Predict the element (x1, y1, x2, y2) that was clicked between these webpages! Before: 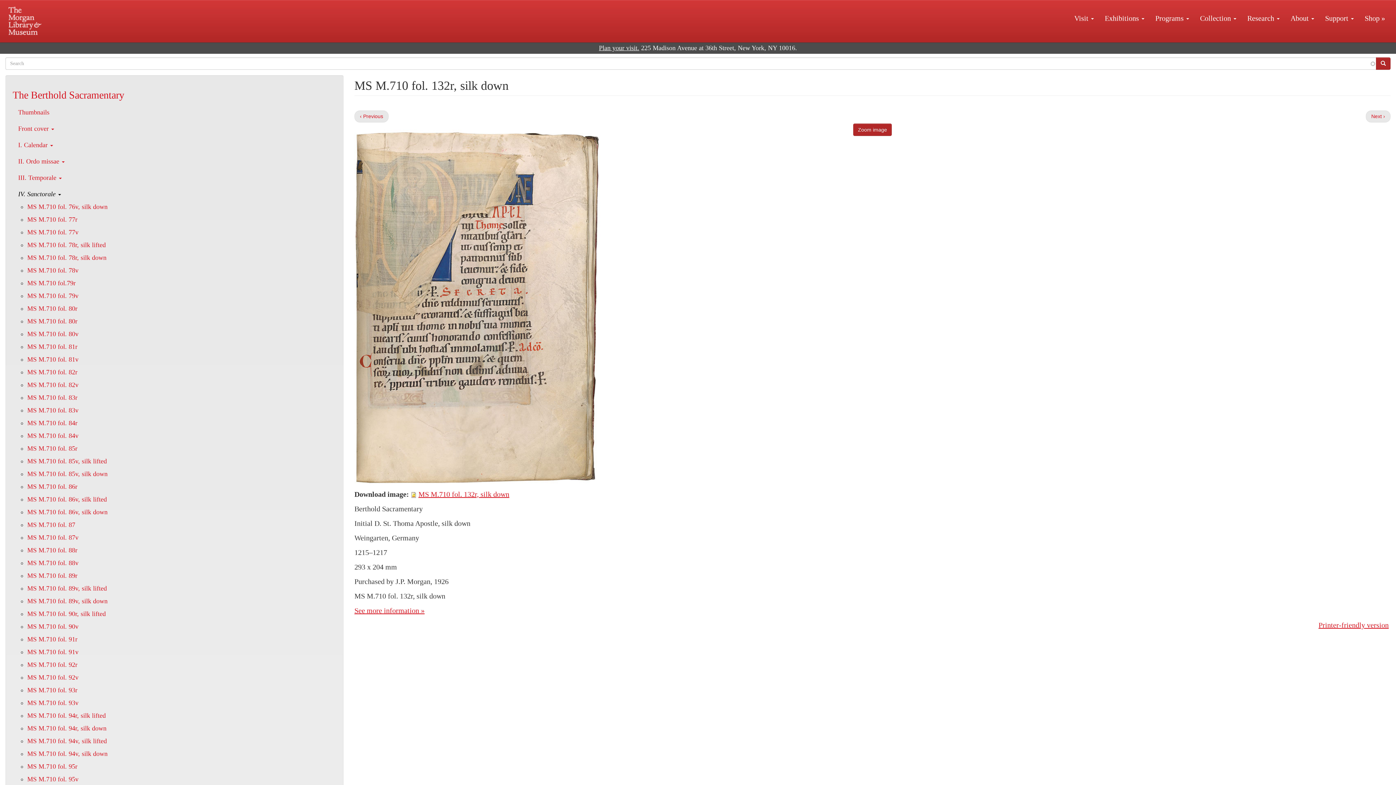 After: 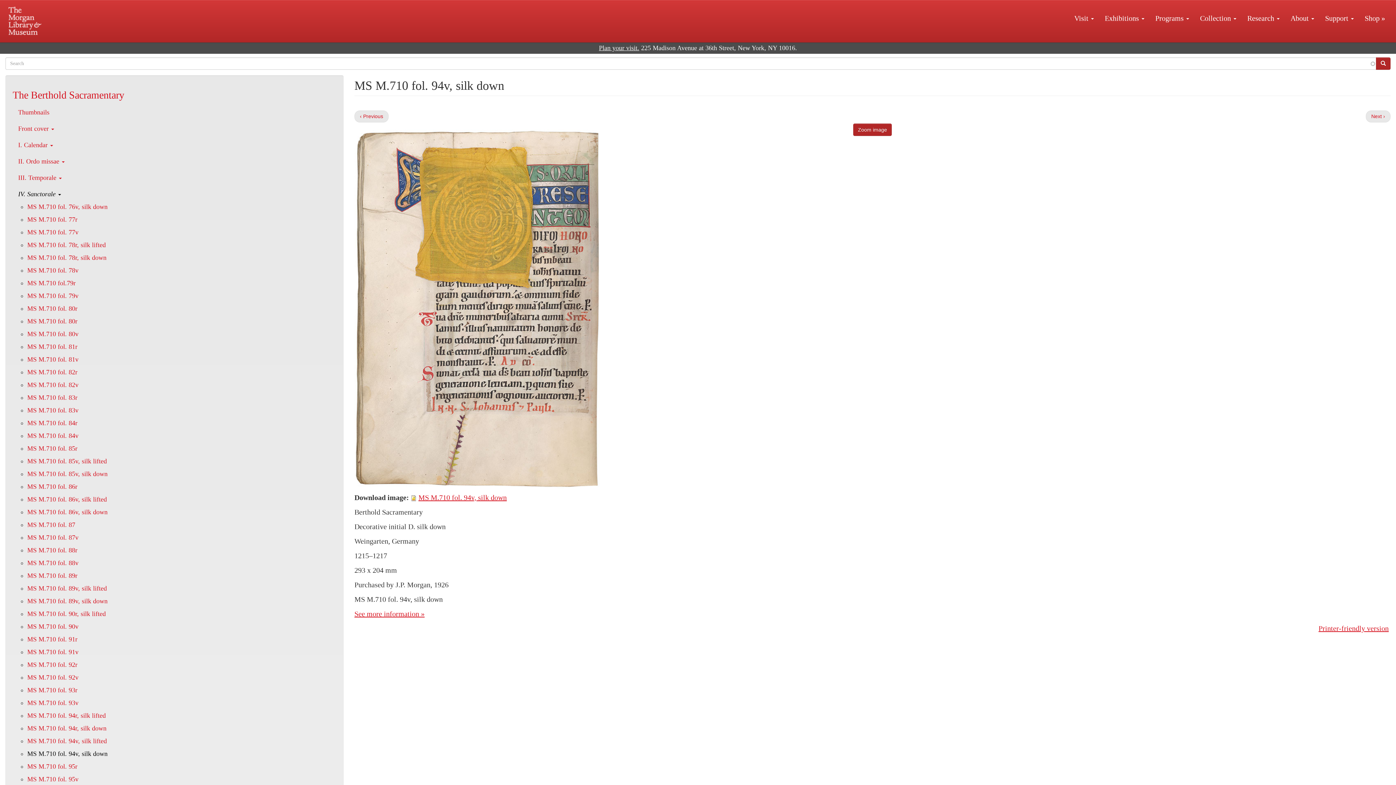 Action: bbox: (27, 750, 107, 757) label: MS M.710 fol. 94v, silk down